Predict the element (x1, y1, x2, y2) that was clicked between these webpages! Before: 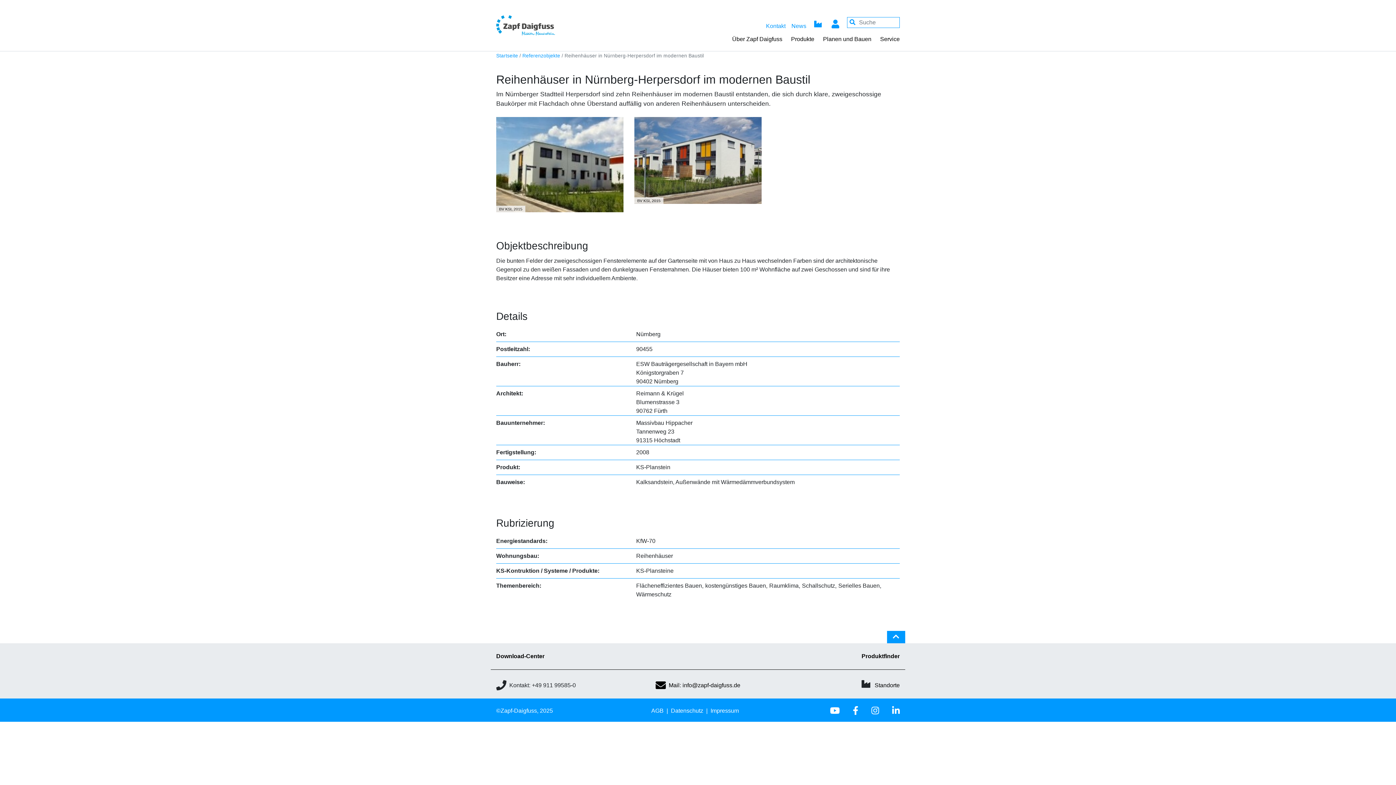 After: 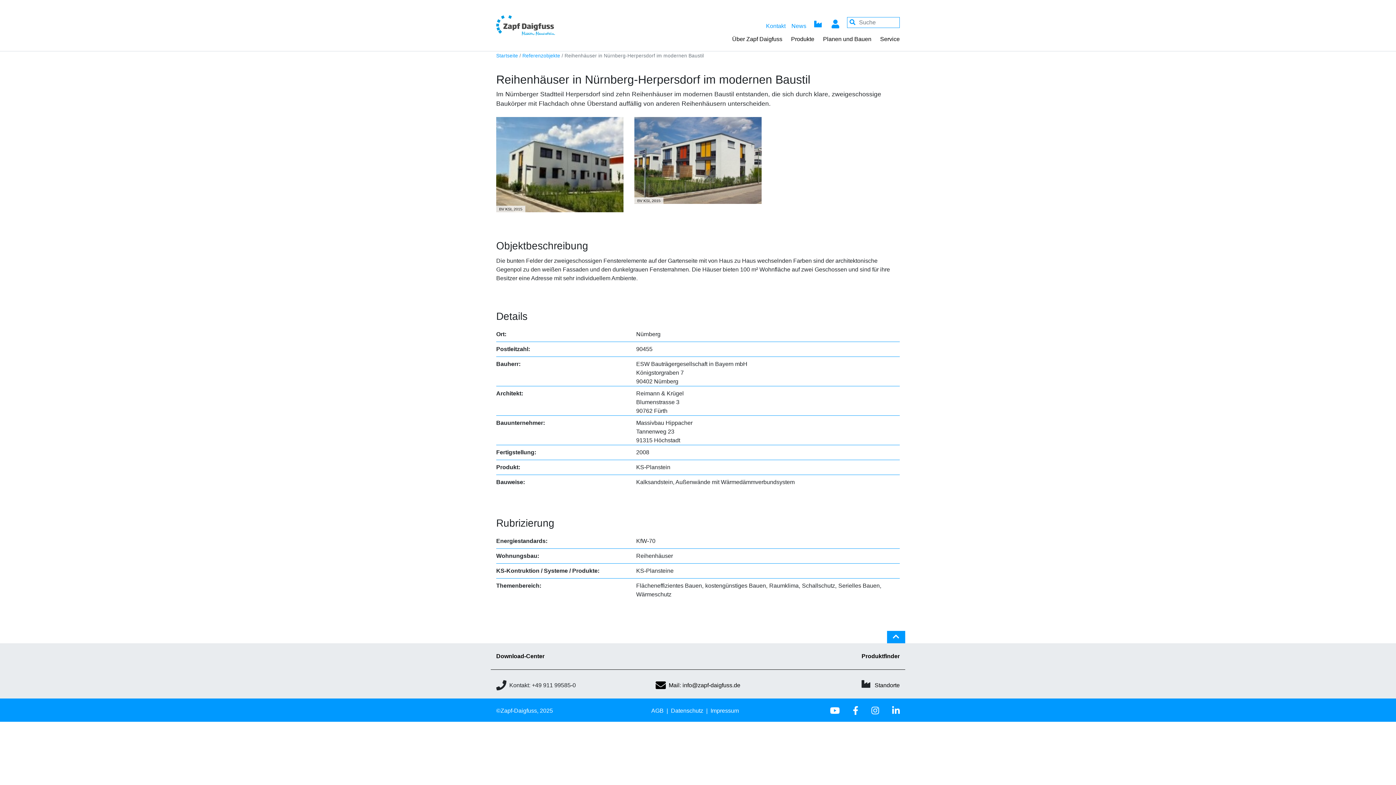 Action: bbox: (830, 706, 845, 715)